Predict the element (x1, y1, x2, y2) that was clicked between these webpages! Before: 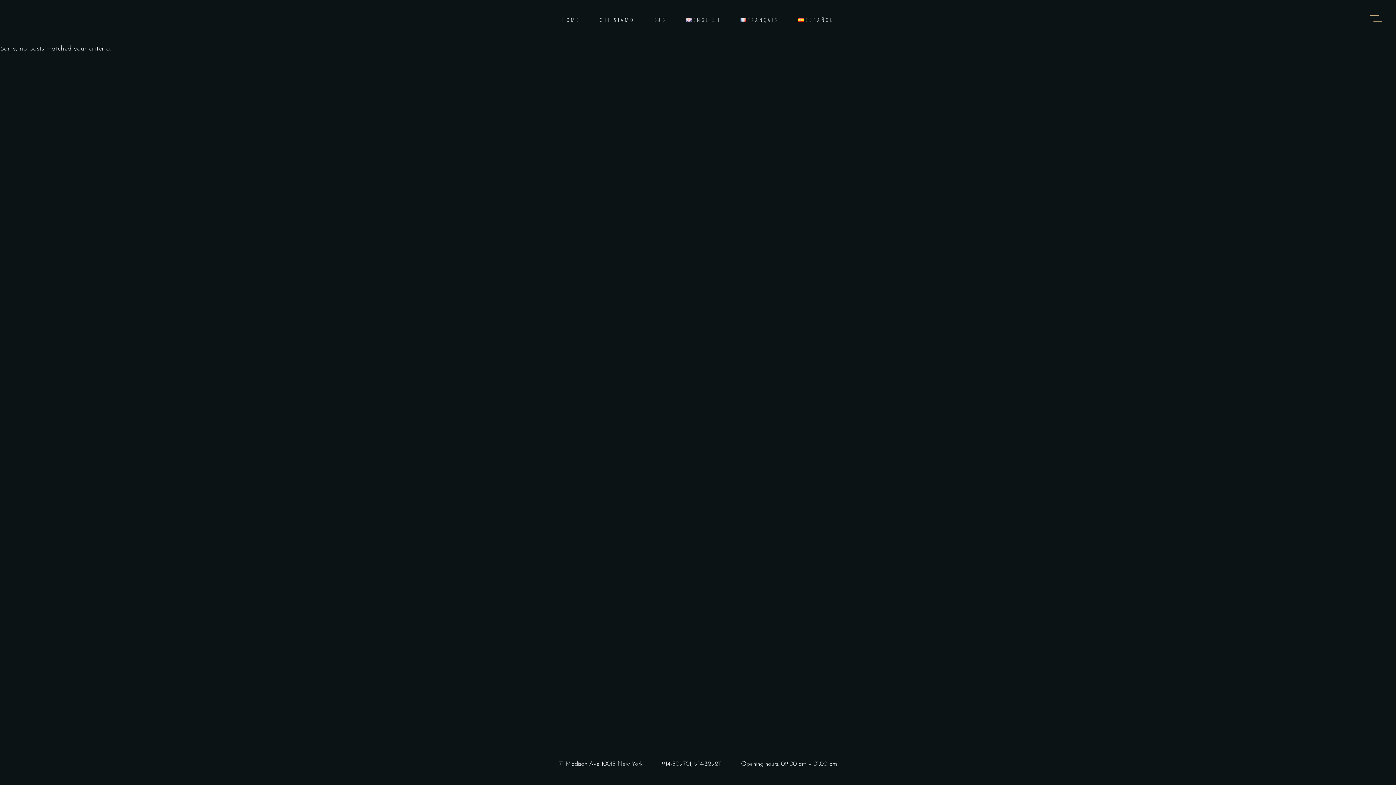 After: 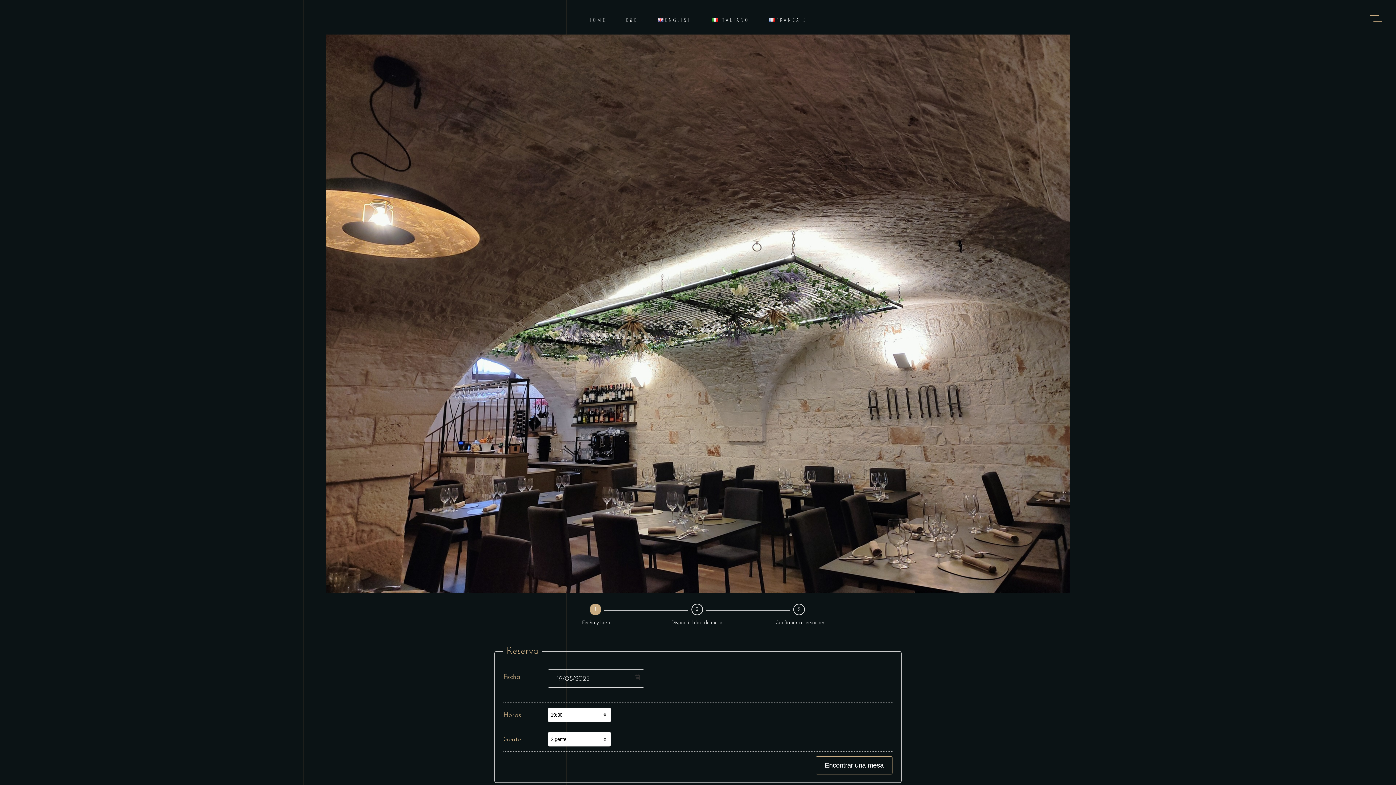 Action: bbox: (788, 15, 843, 24) label: ESPAÑOL